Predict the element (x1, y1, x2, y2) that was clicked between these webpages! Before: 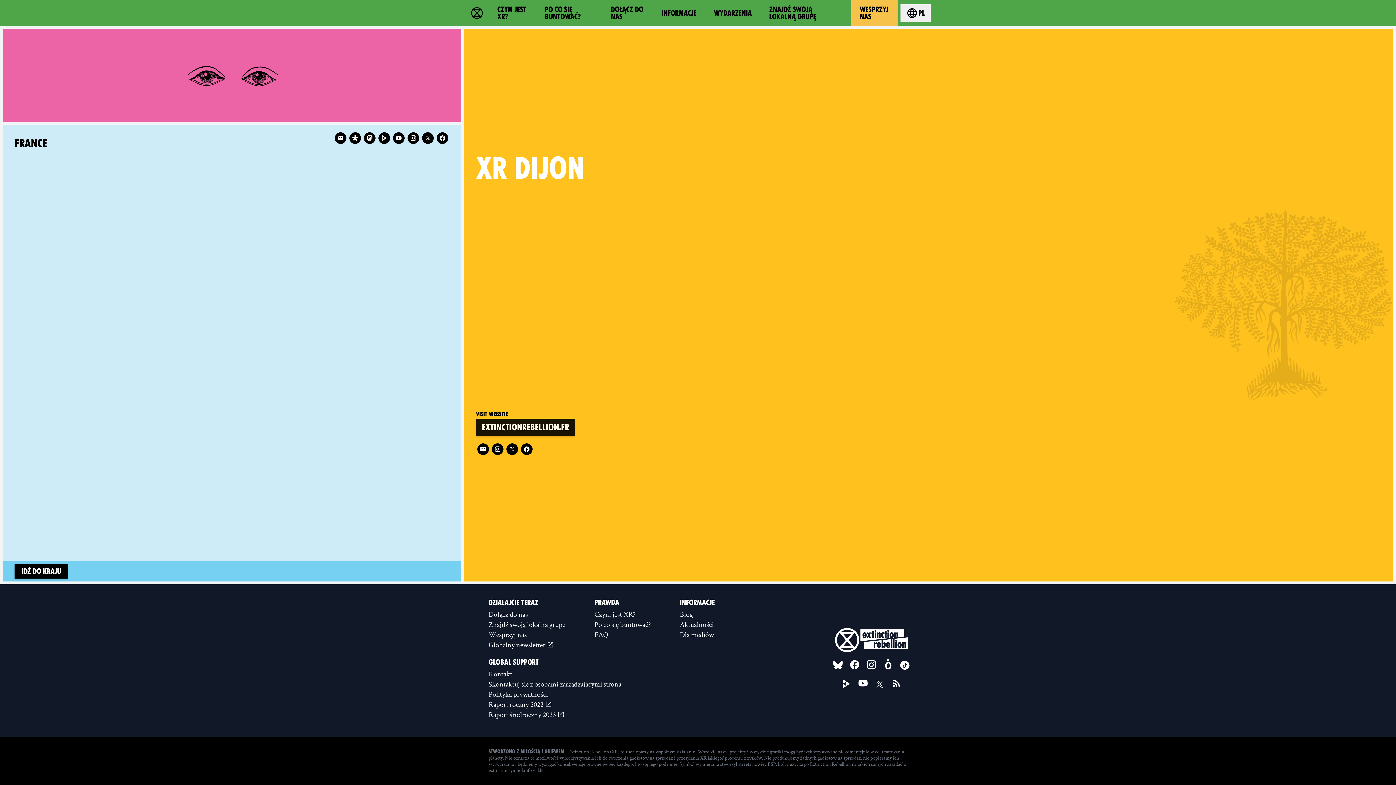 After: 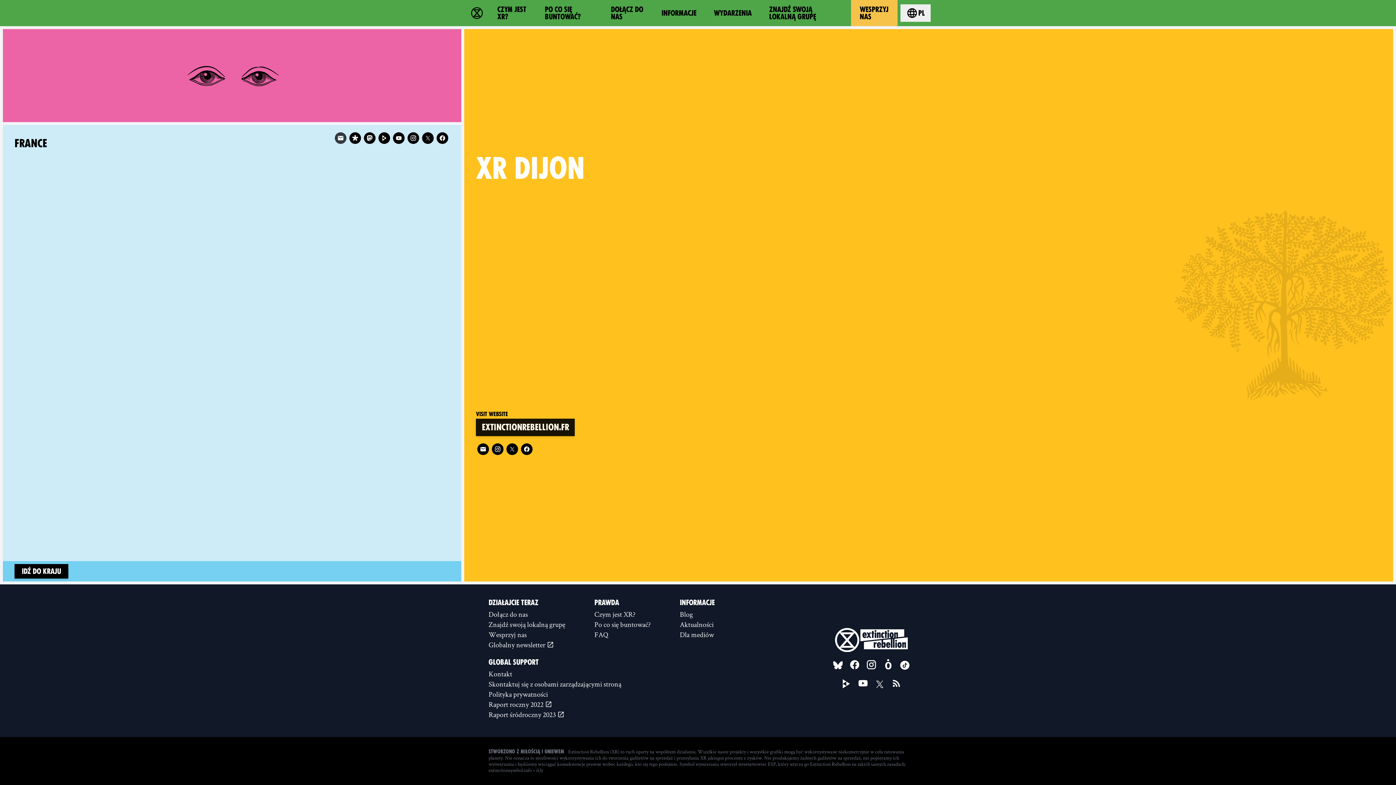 Action: label: E-Mail bbox: (335, 132, 346, 144)